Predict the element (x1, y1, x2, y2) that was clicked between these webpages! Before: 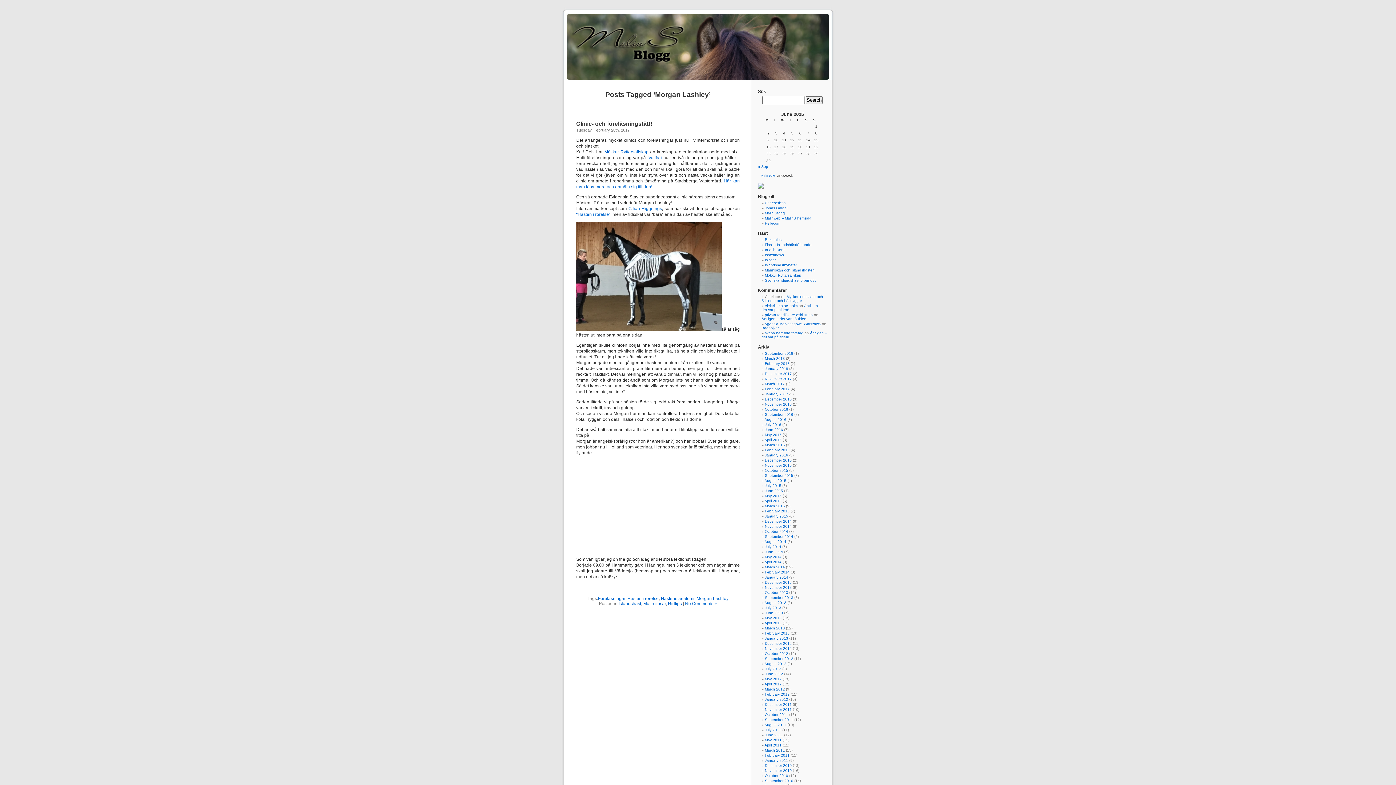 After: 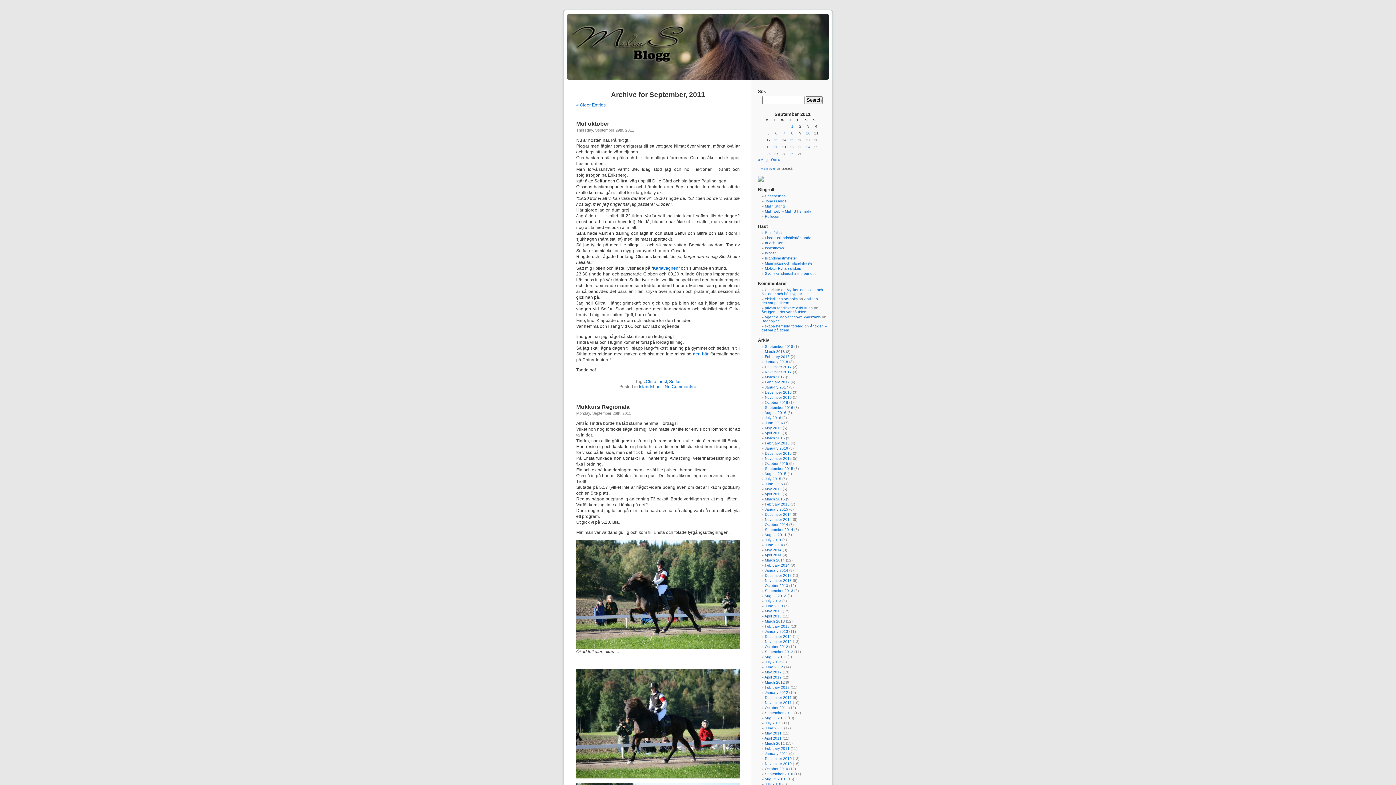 Action: bbox: (765, 718, 793, 722) label: September 2011